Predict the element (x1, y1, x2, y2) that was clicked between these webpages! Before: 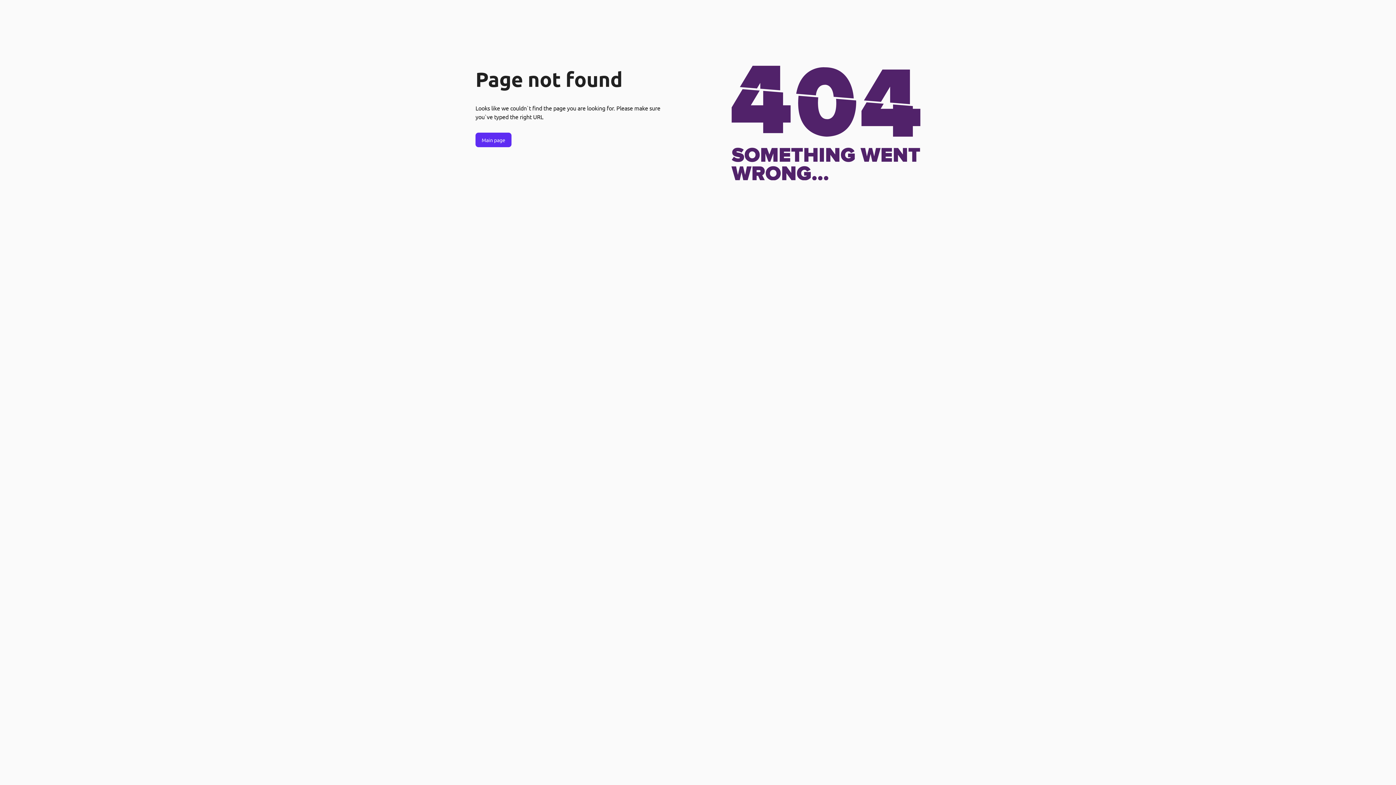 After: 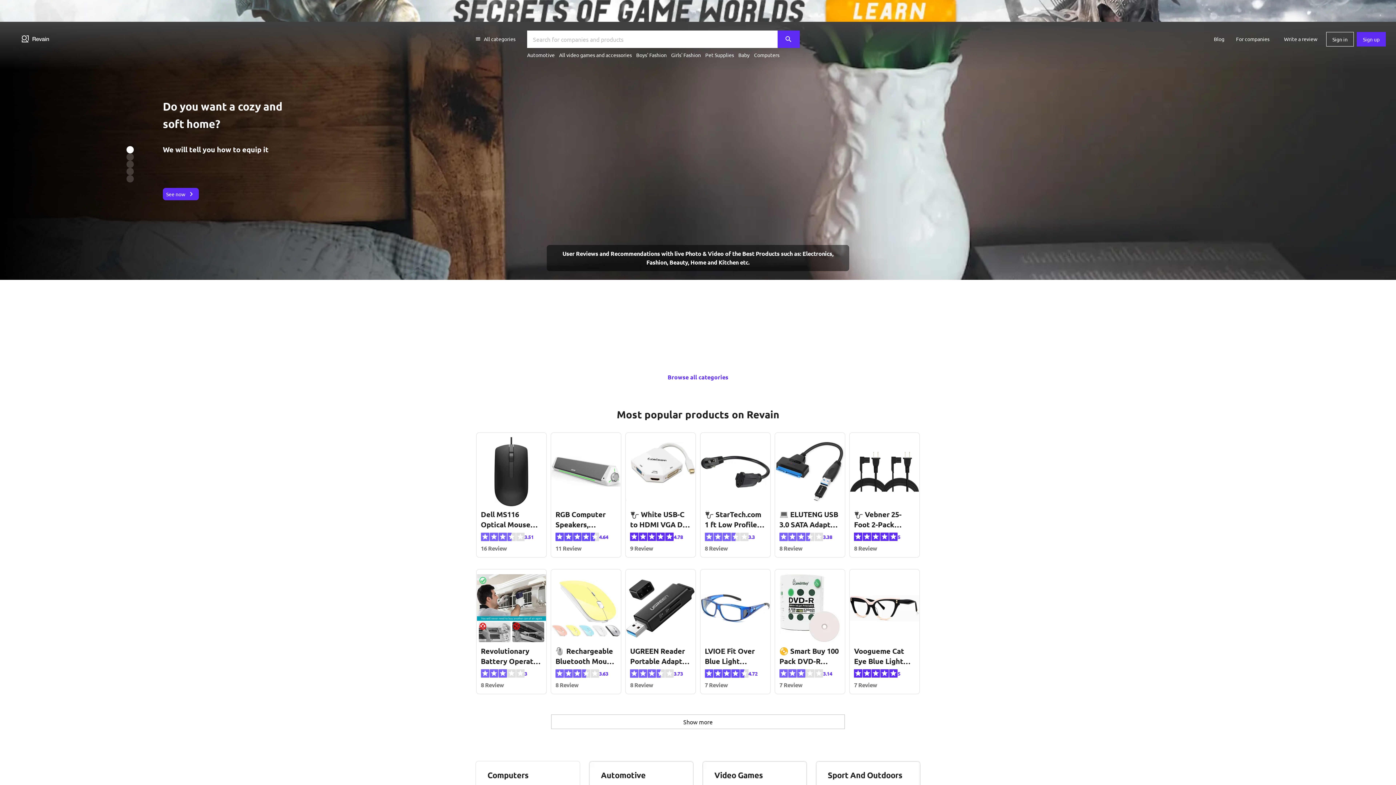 Action: label: Main page bbox: (475, 132, 511, 147)